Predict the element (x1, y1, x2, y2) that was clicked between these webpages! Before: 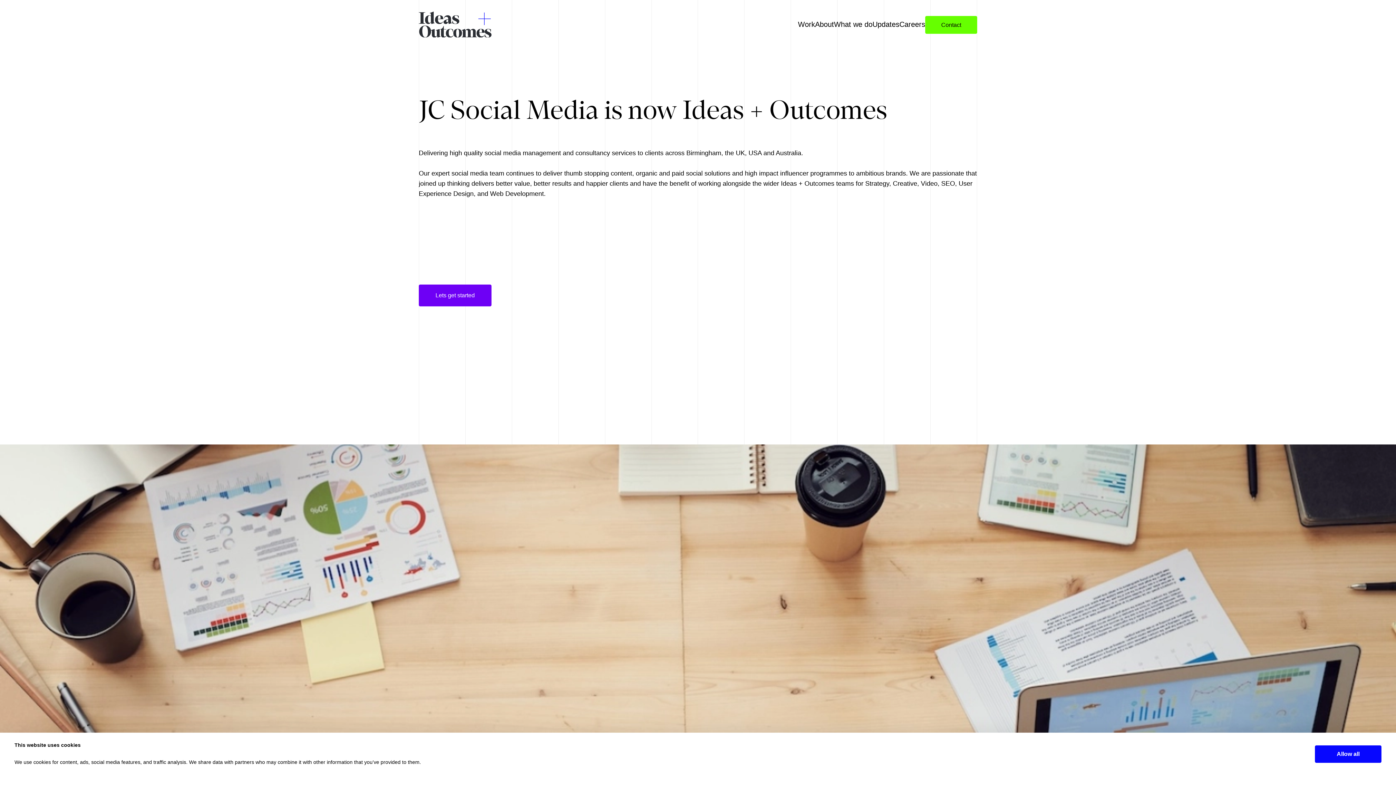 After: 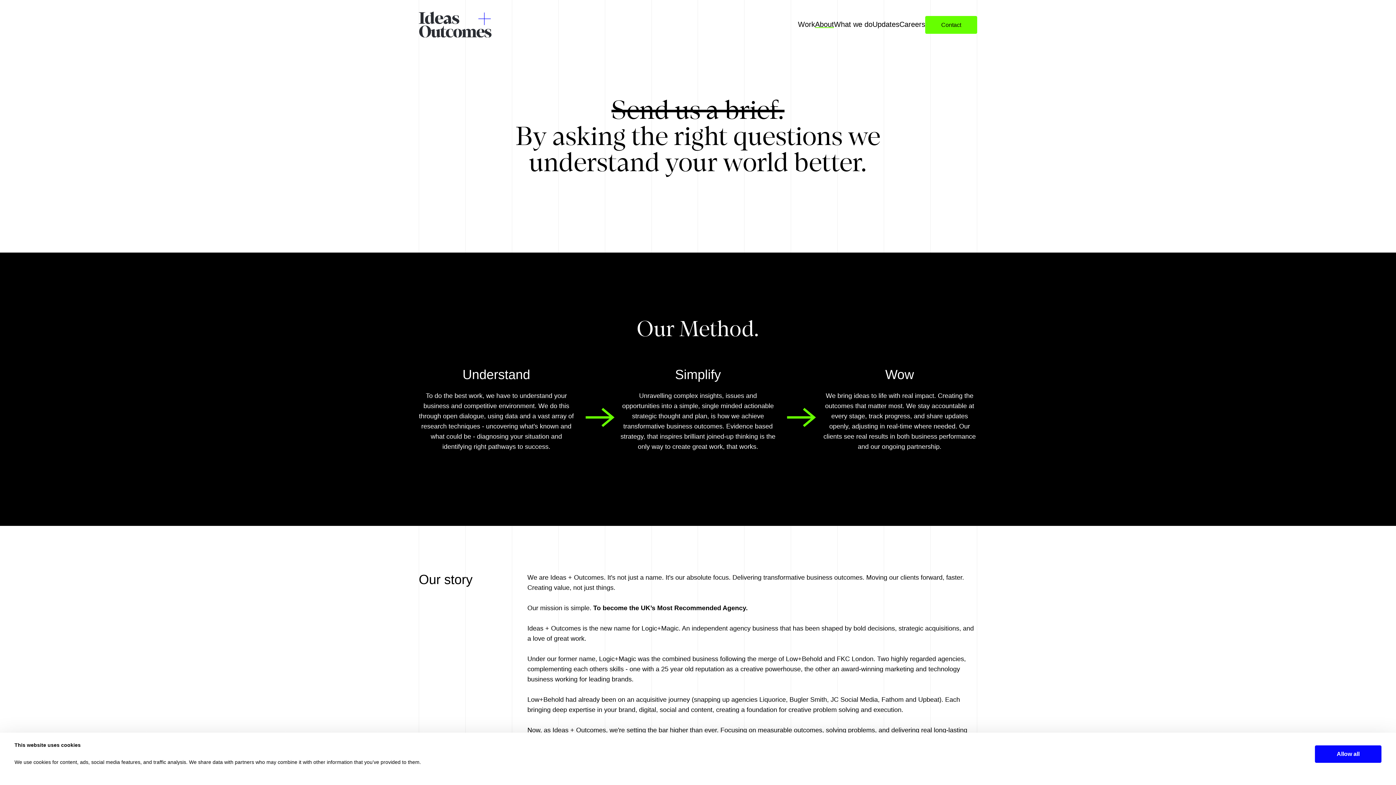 Action: bbox: (815, 20, 834, 28) label: About